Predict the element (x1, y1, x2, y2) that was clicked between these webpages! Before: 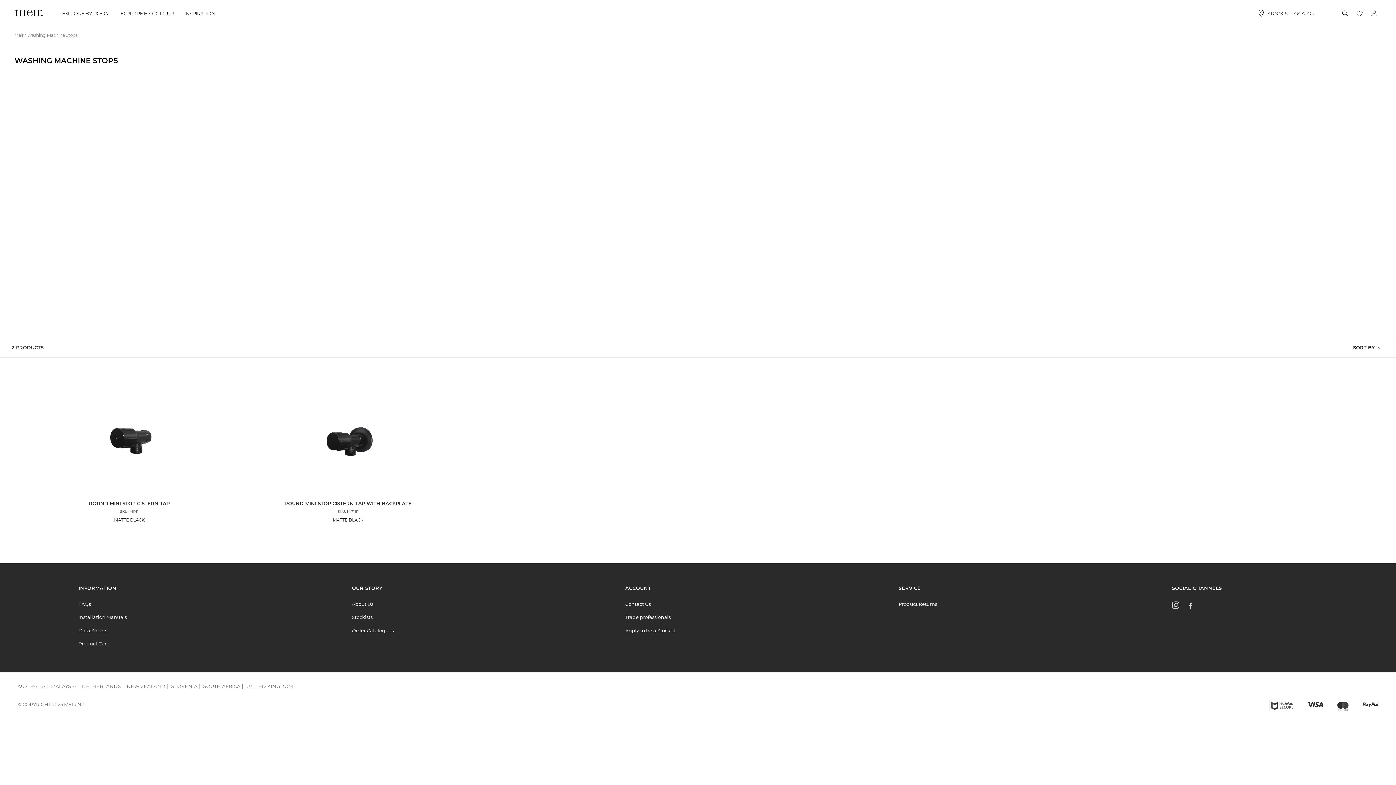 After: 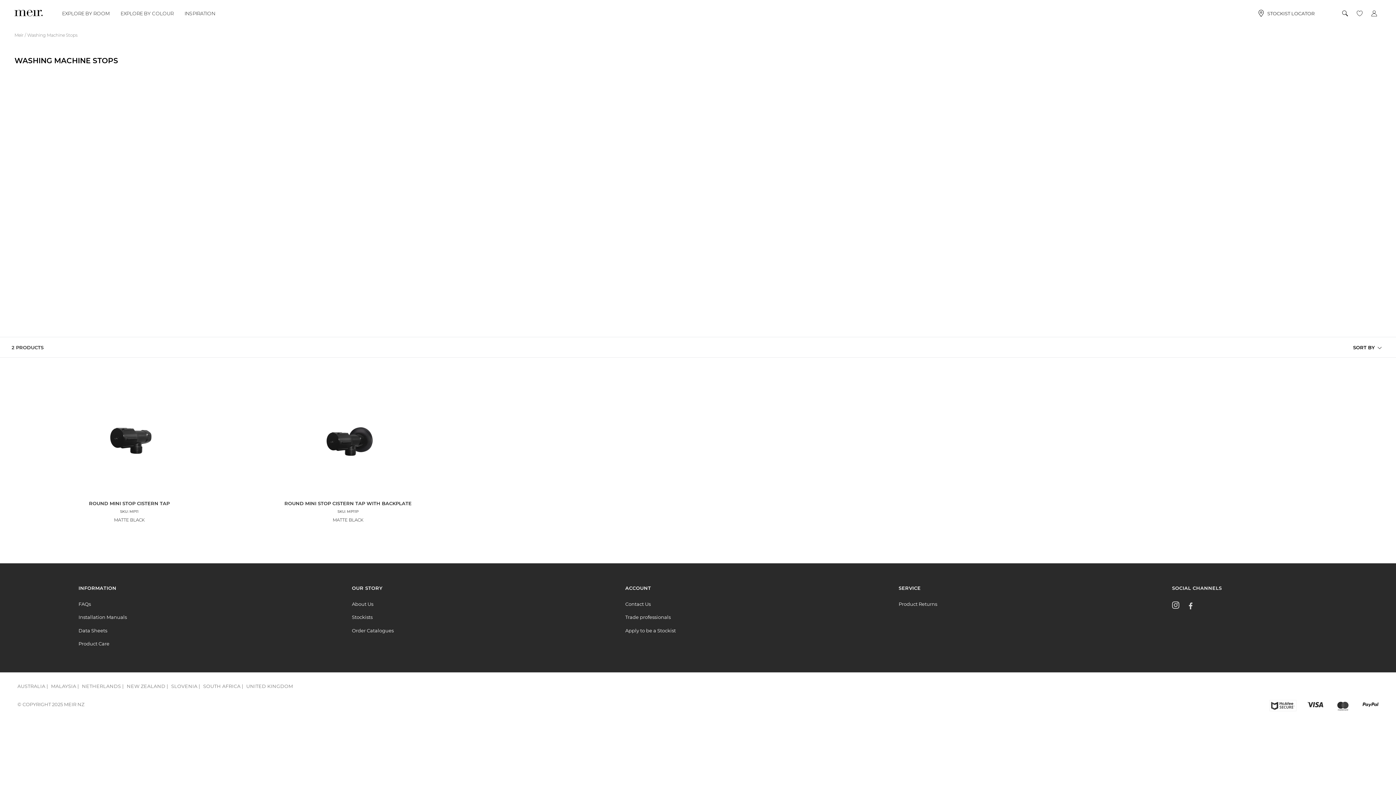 Action: label: Instagram bbox: (1172, 601, 1179, 607)